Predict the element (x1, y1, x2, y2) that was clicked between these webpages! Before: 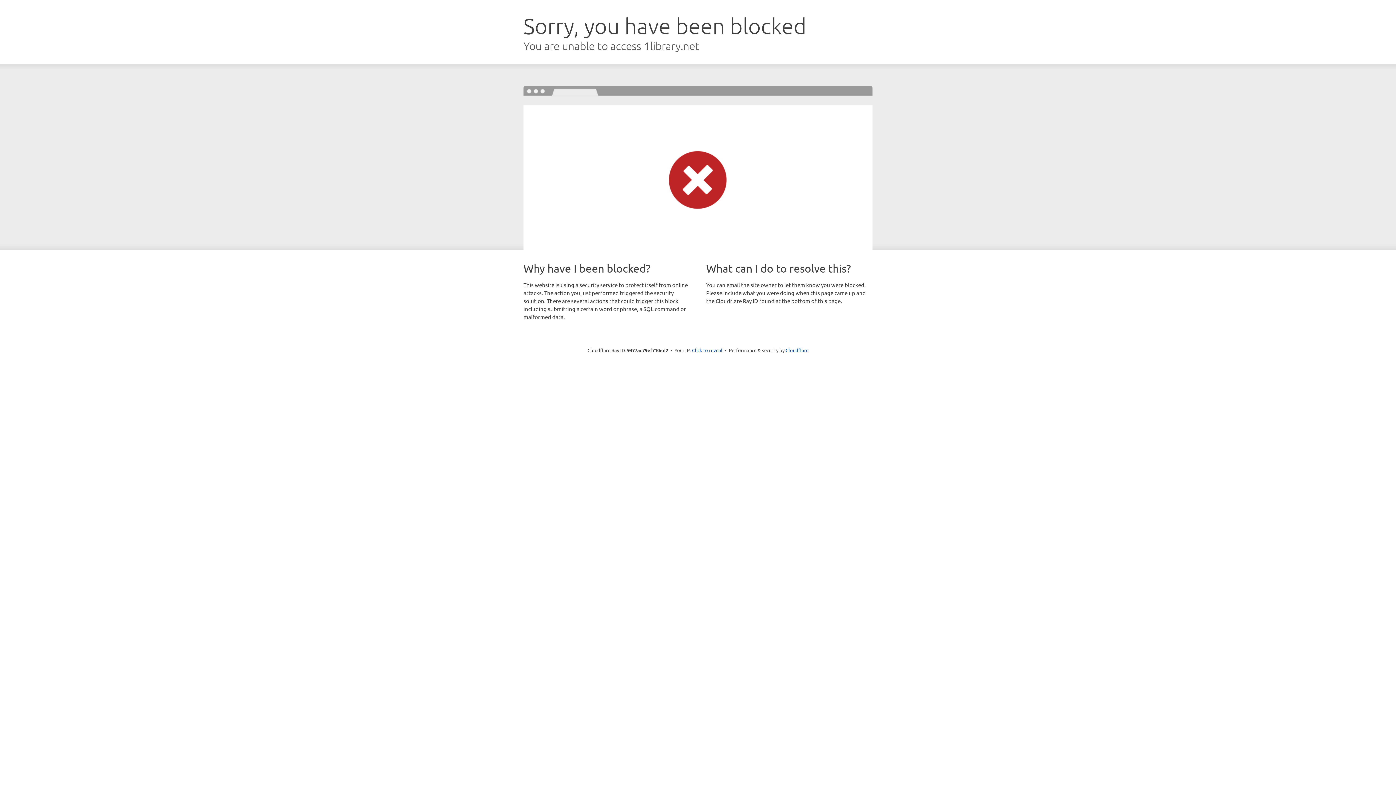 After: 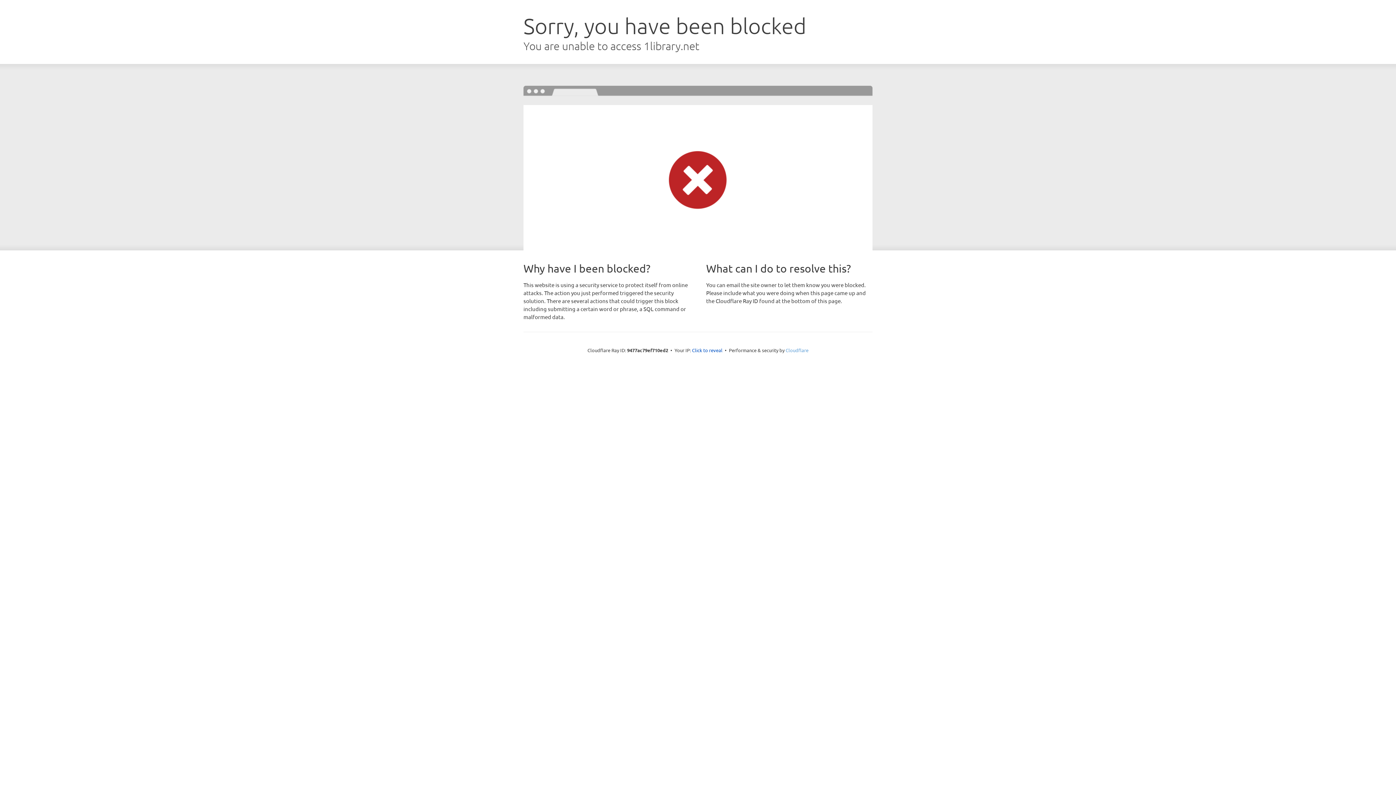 Action: bbox: (785, 347, 808, 353) label: Cloudflare